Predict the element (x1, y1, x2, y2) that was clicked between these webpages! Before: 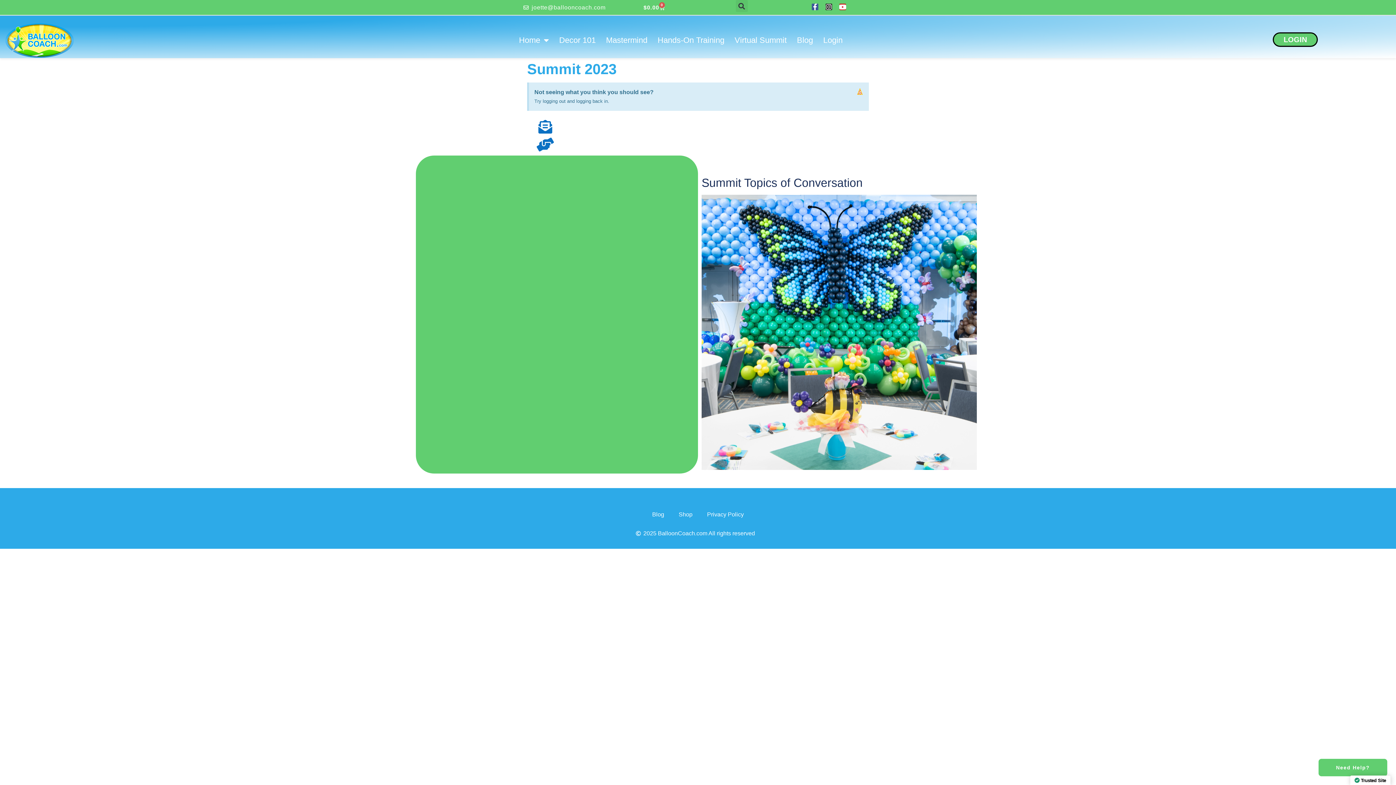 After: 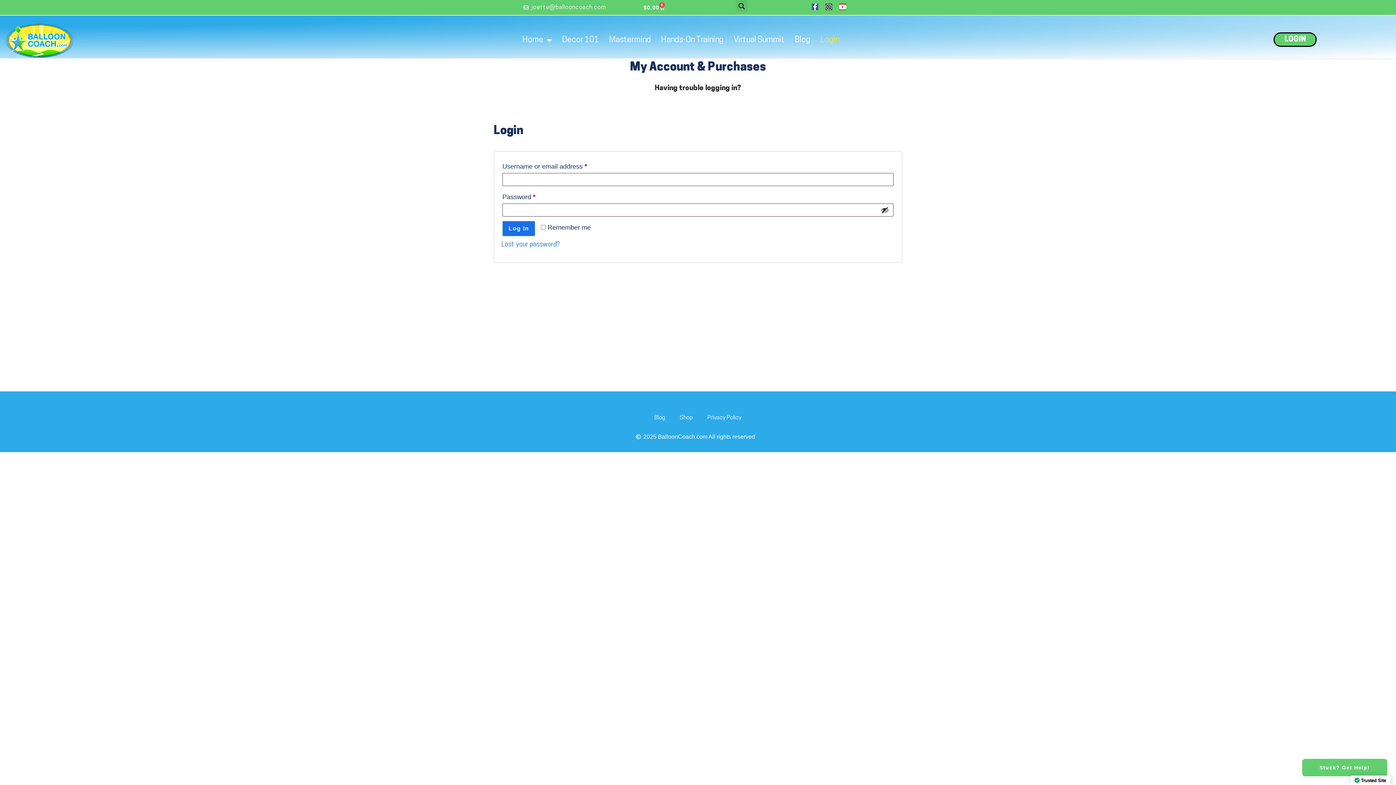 Action: bbox: (818, 31, 848, 49) label: Login